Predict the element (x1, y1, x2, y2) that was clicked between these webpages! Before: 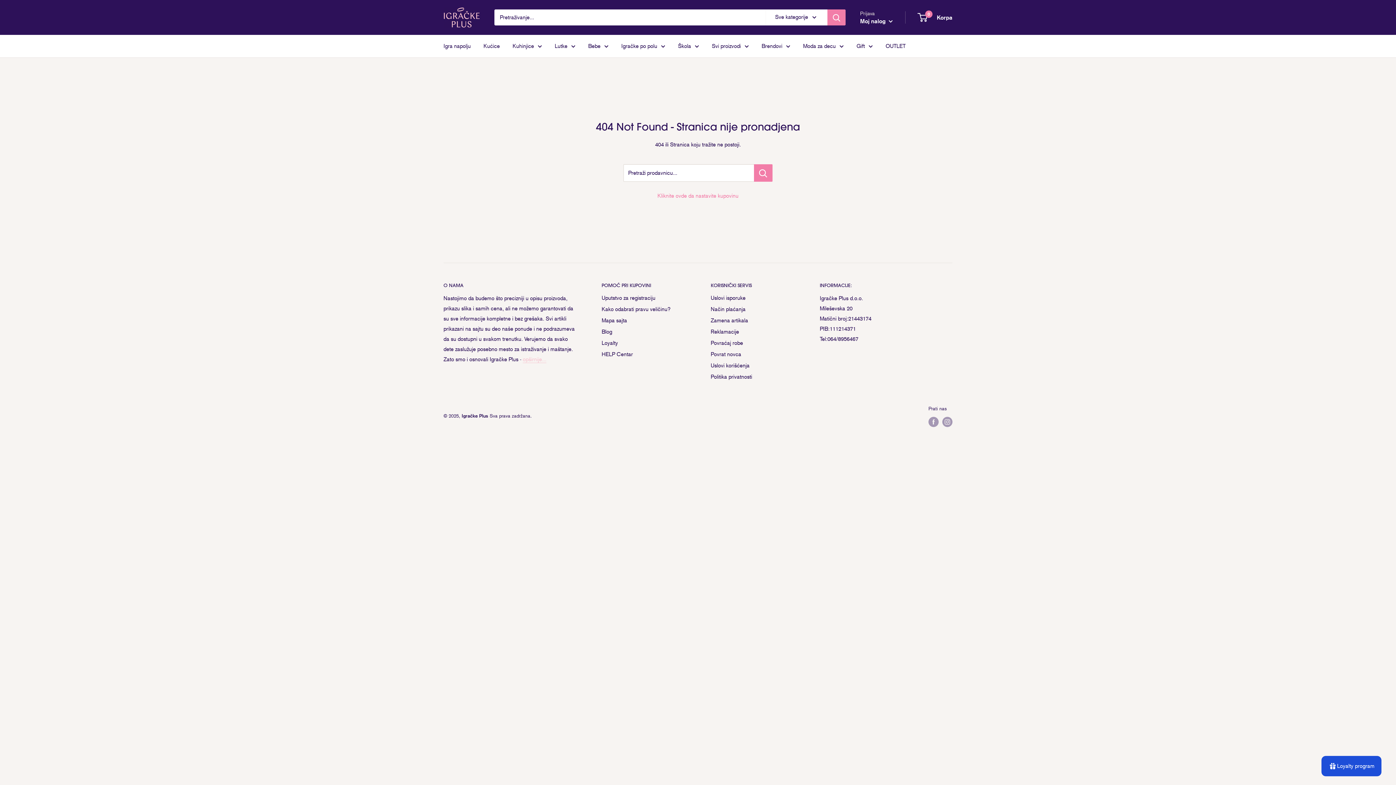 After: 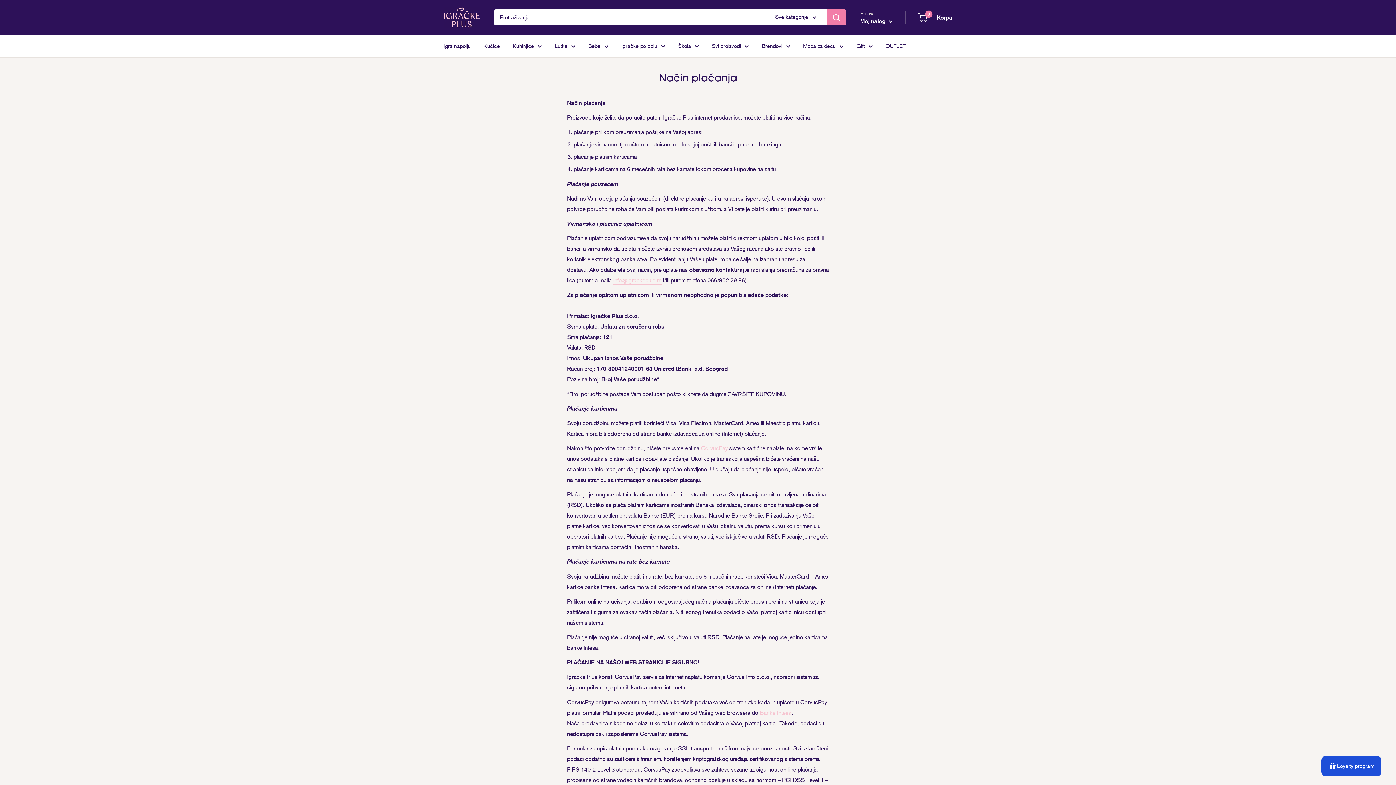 Action: bbox: (710, 304, 794, 315) label: Način plaćanja